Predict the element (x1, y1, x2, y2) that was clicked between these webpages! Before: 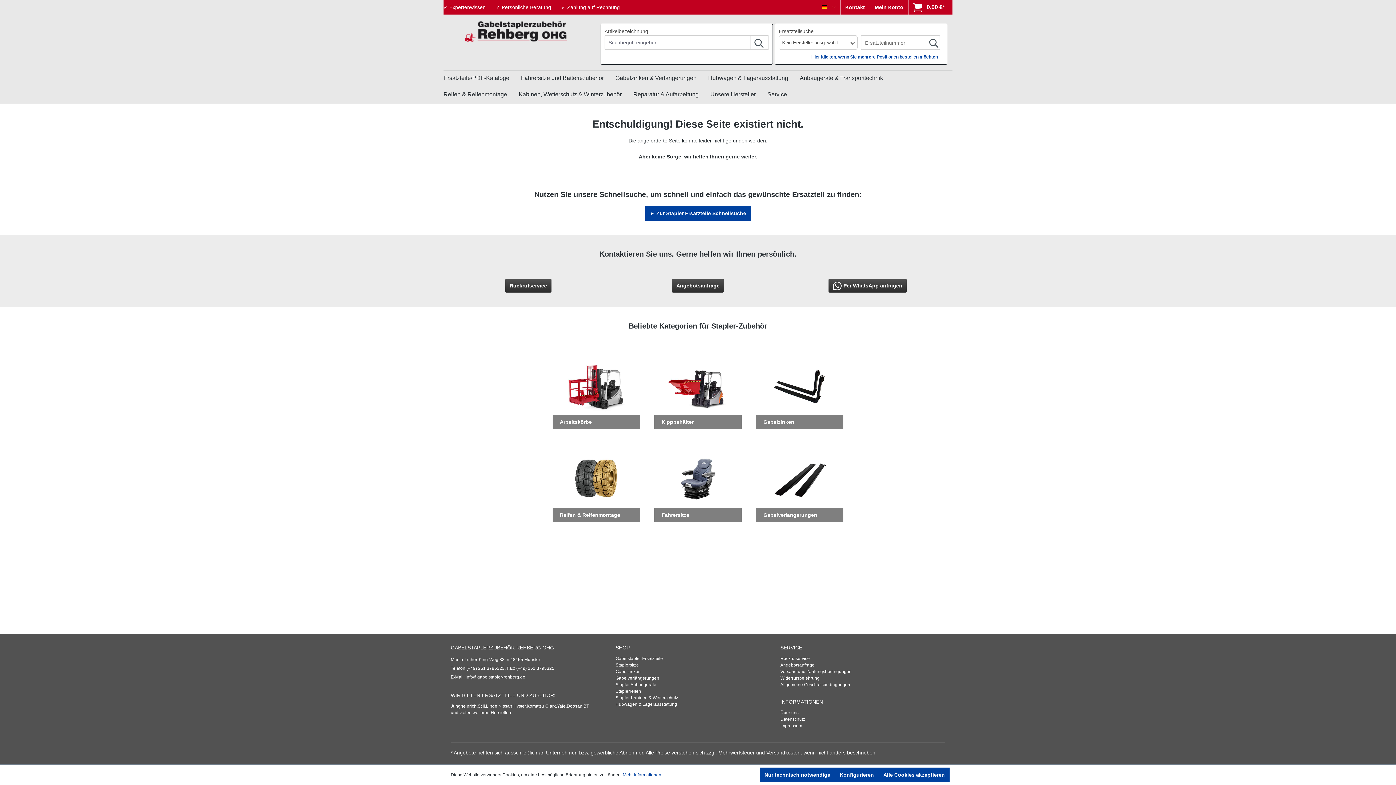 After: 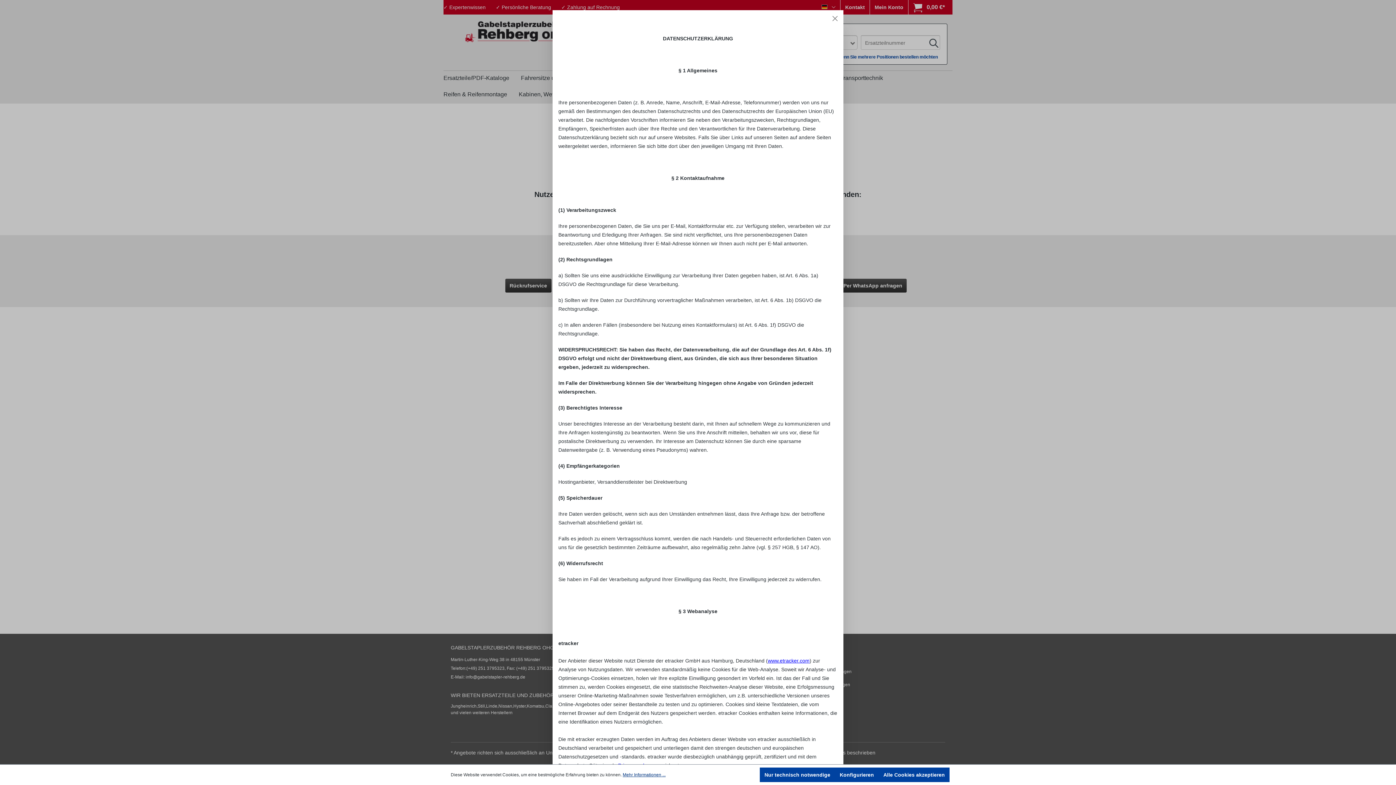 Action: label: Mehr Informationen ... bbox: (622, 772, 665, 778)